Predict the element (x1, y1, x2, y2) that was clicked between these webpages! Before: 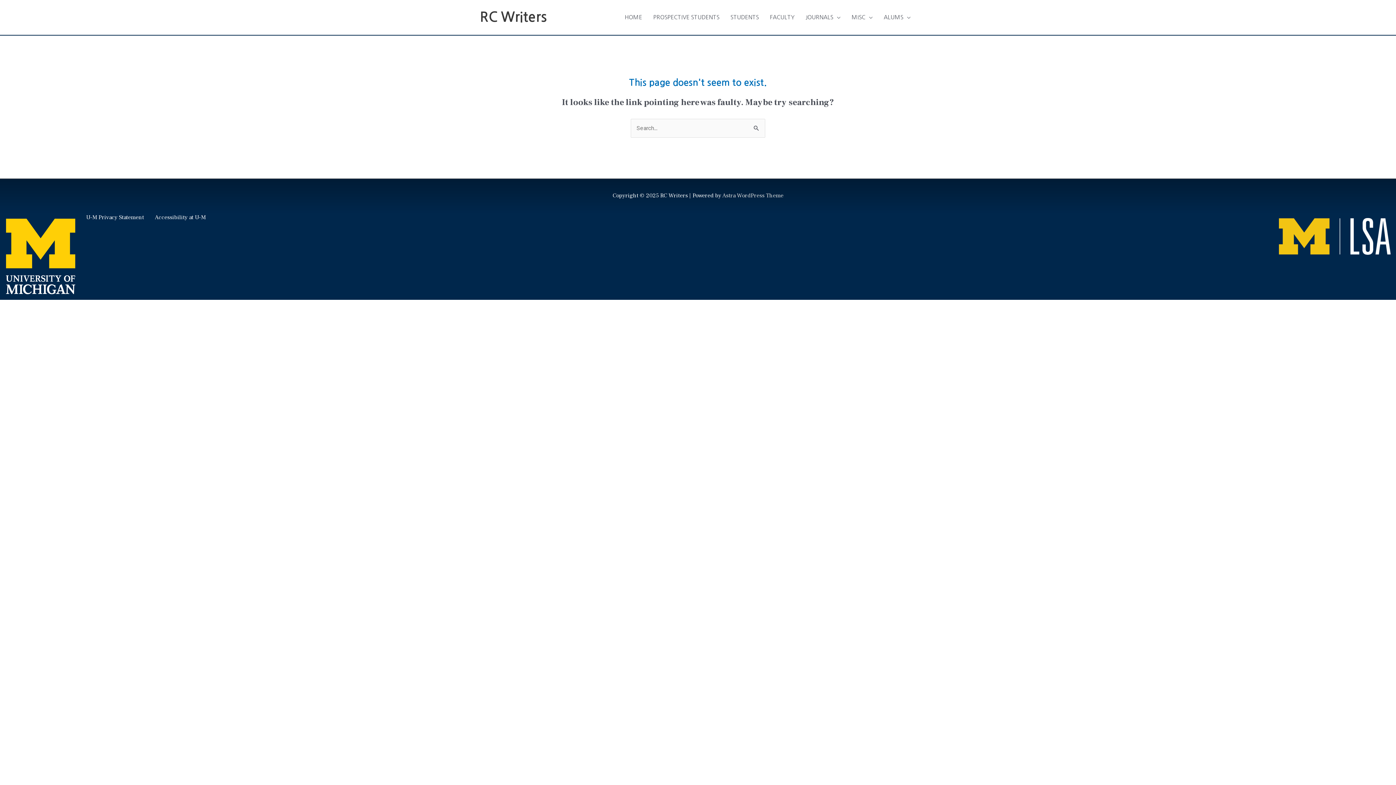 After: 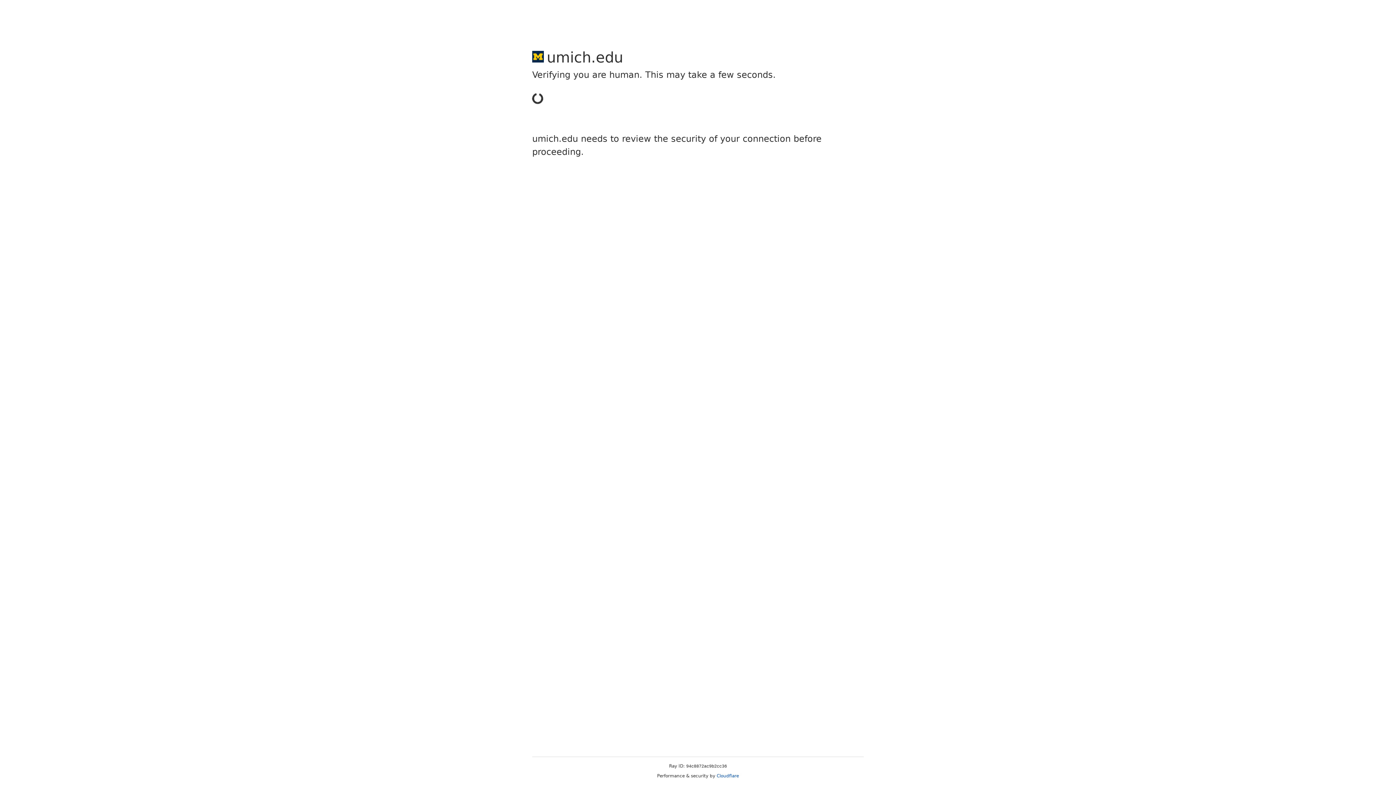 Action: bbox: (86, 213, 144, 221) label: U-M Privacy Statement